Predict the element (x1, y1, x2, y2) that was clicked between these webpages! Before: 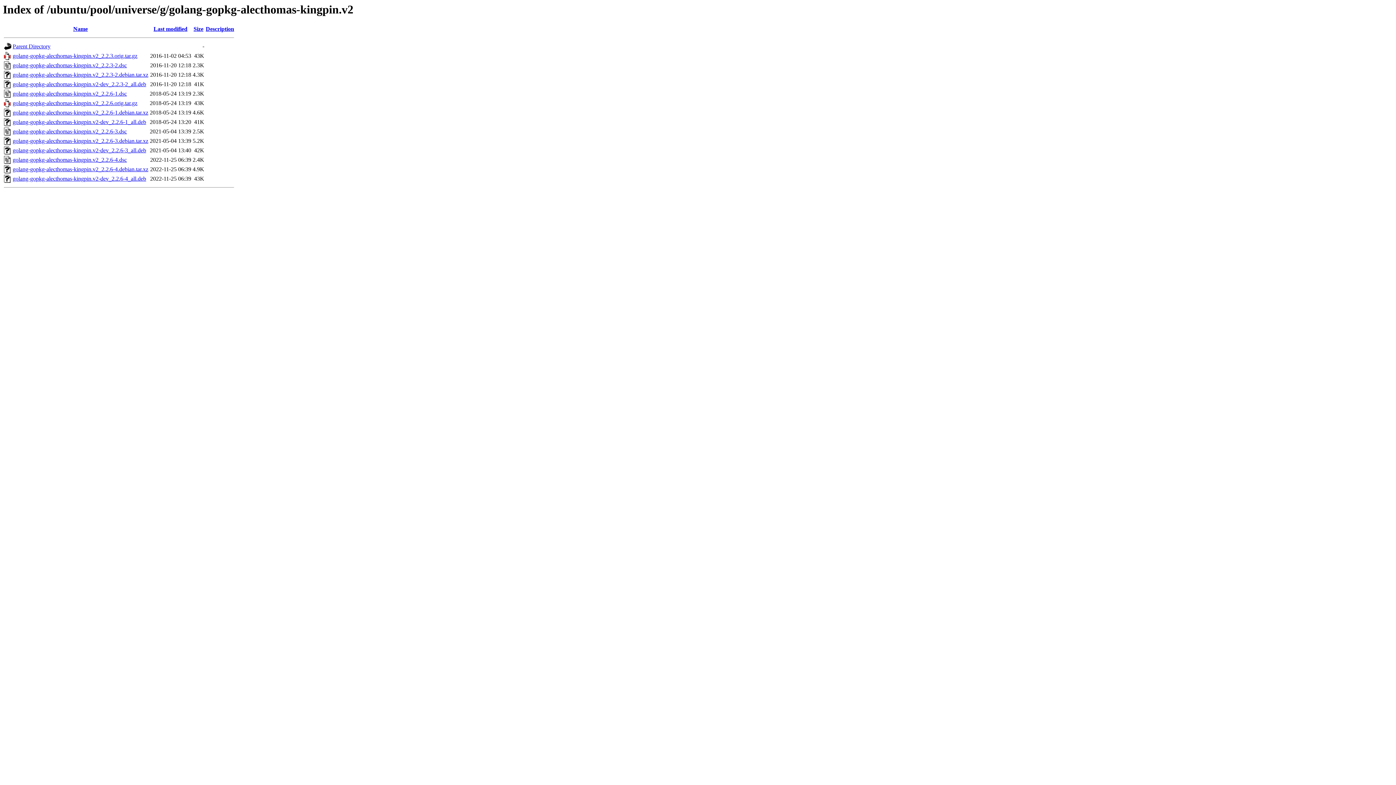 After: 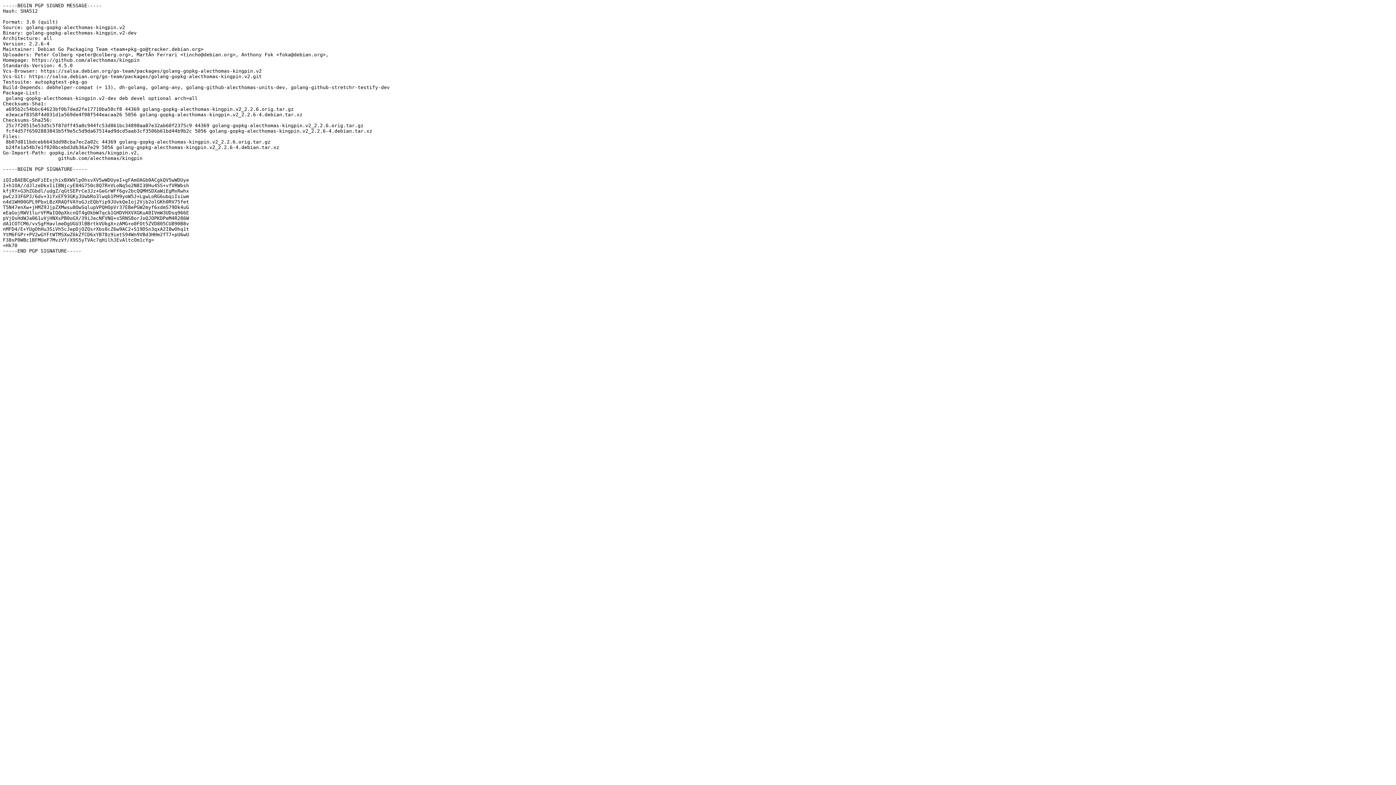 Action: bbox: (12, 156, 126, 163) label: golang-gopkg-alecthomas-kingpin.v2_2.2.6-4.dsc